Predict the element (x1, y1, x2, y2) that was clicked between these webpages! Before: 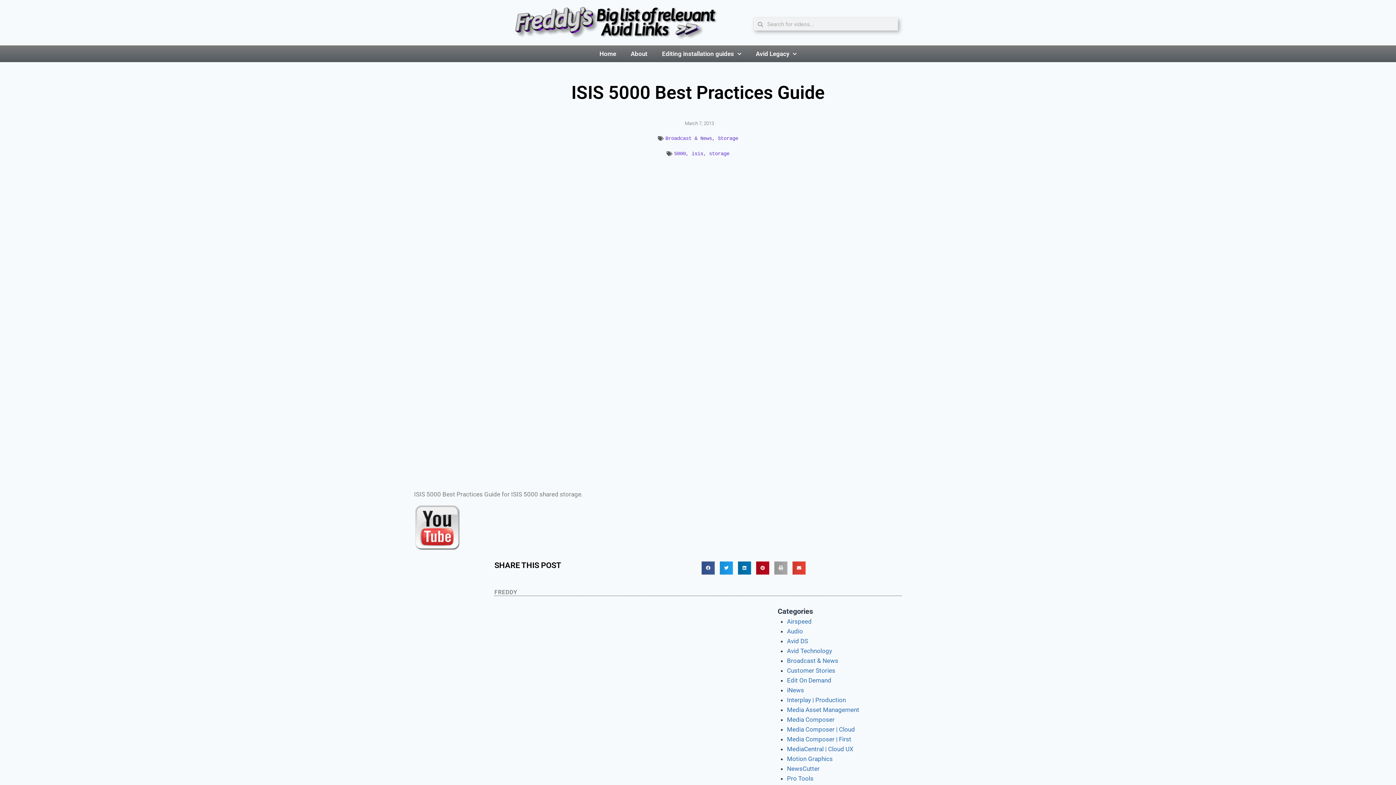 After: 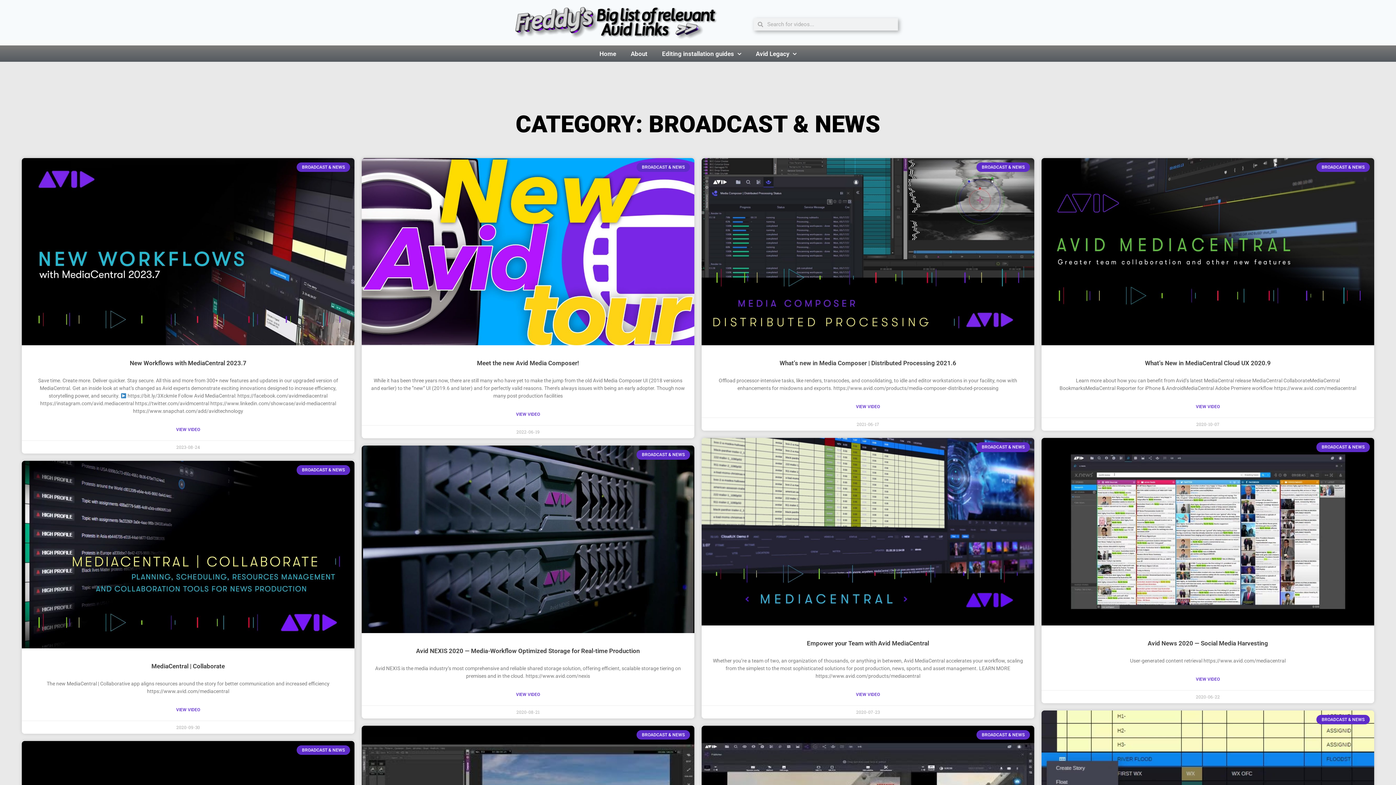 Action: label: Broadcast & News bbox: (787, 657, 838, 664)